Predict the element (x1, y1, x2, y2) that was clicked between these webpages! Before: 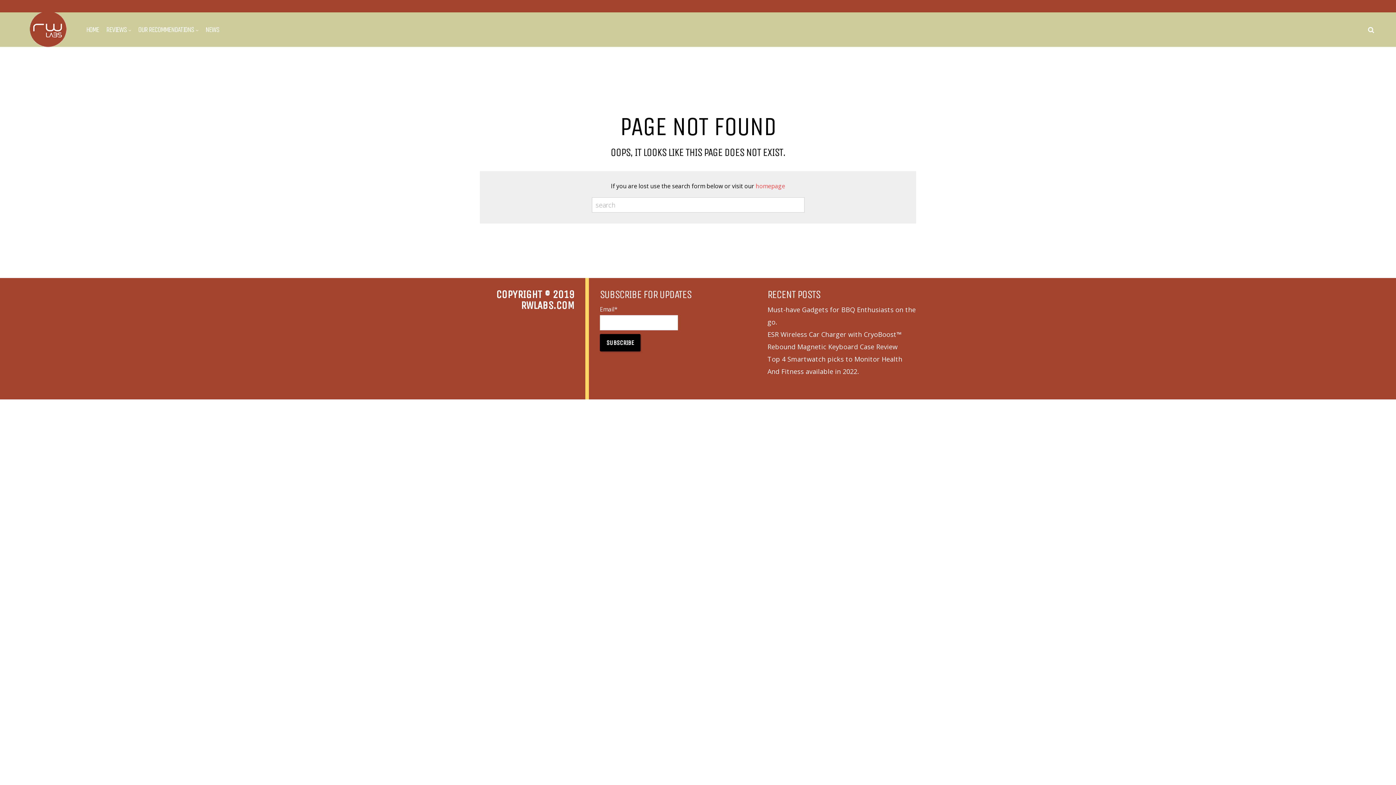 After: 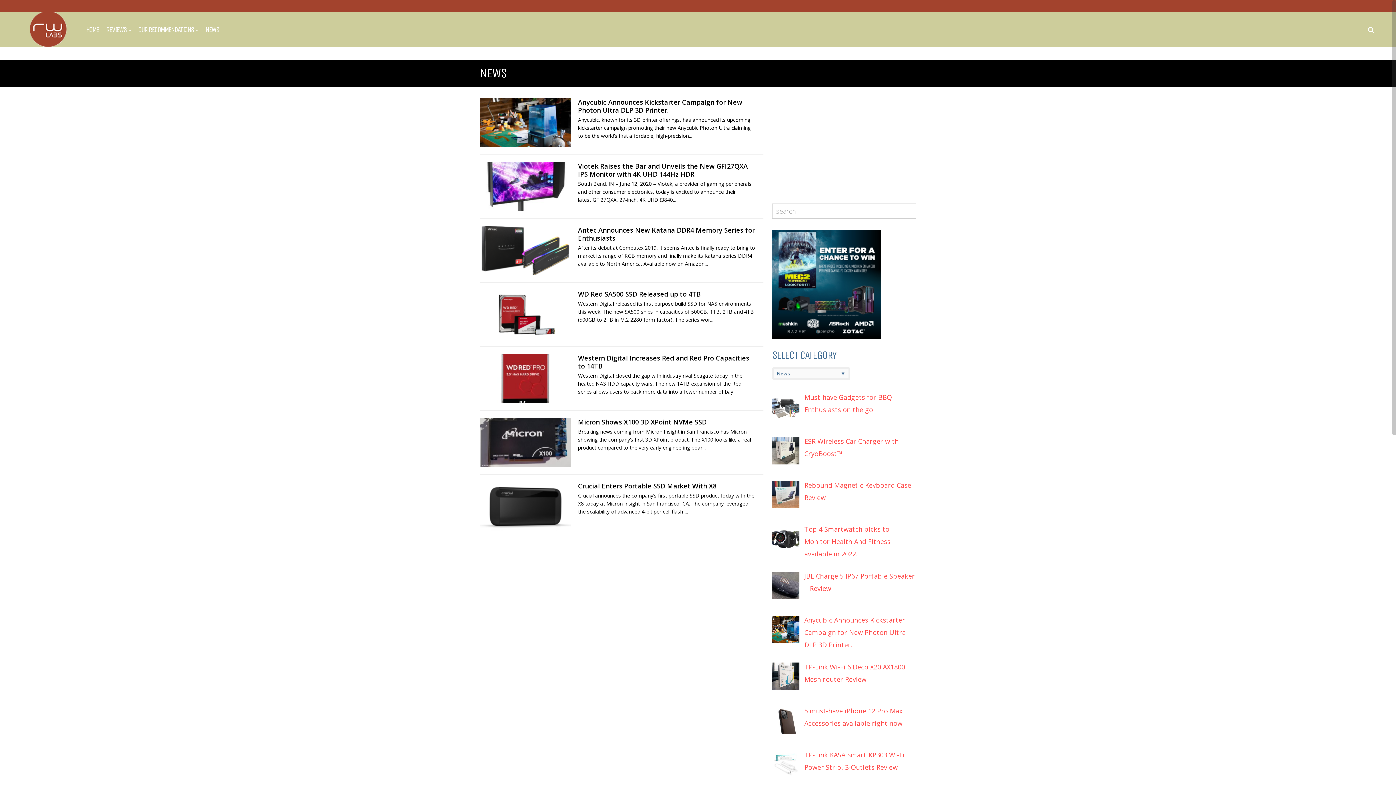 Action: label: NEWS bbox: (205, 26, 219, 33)